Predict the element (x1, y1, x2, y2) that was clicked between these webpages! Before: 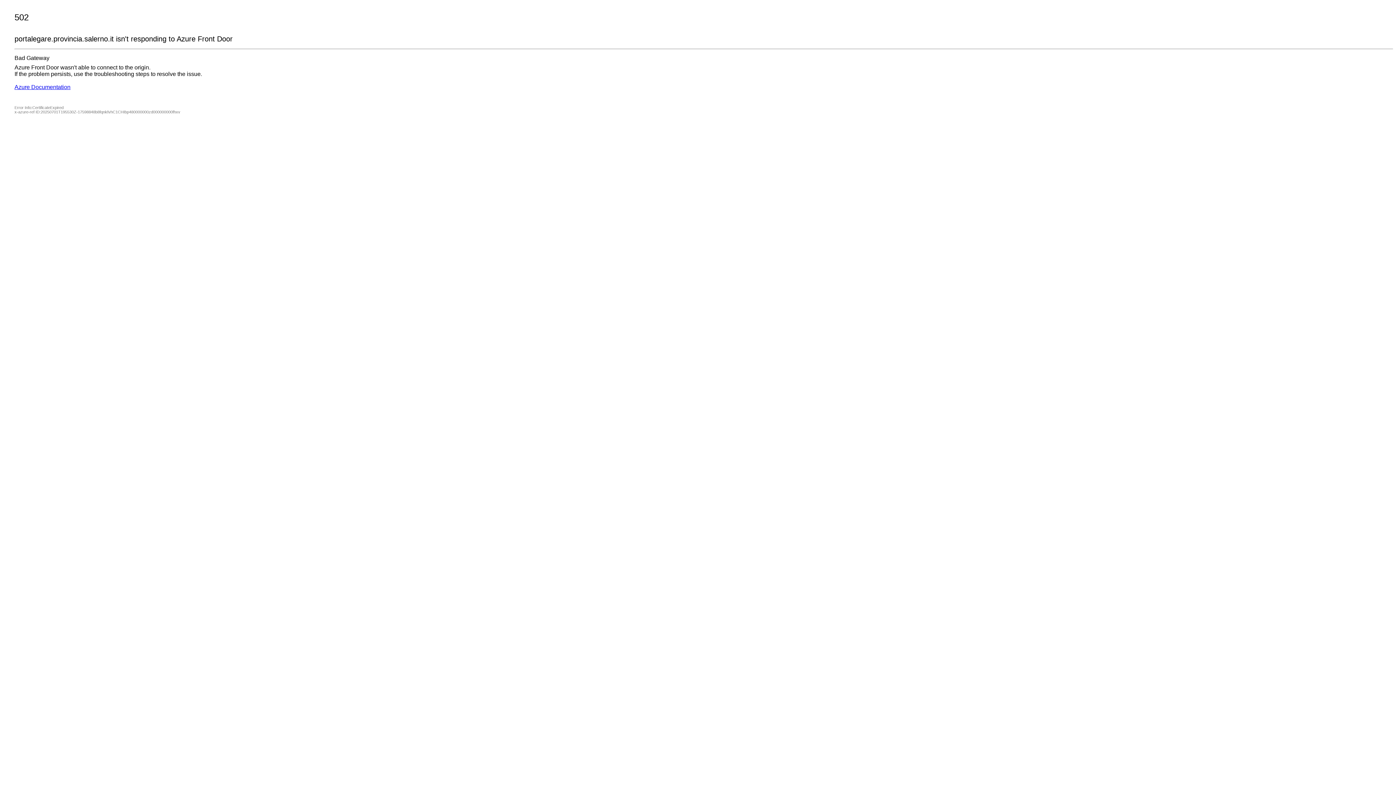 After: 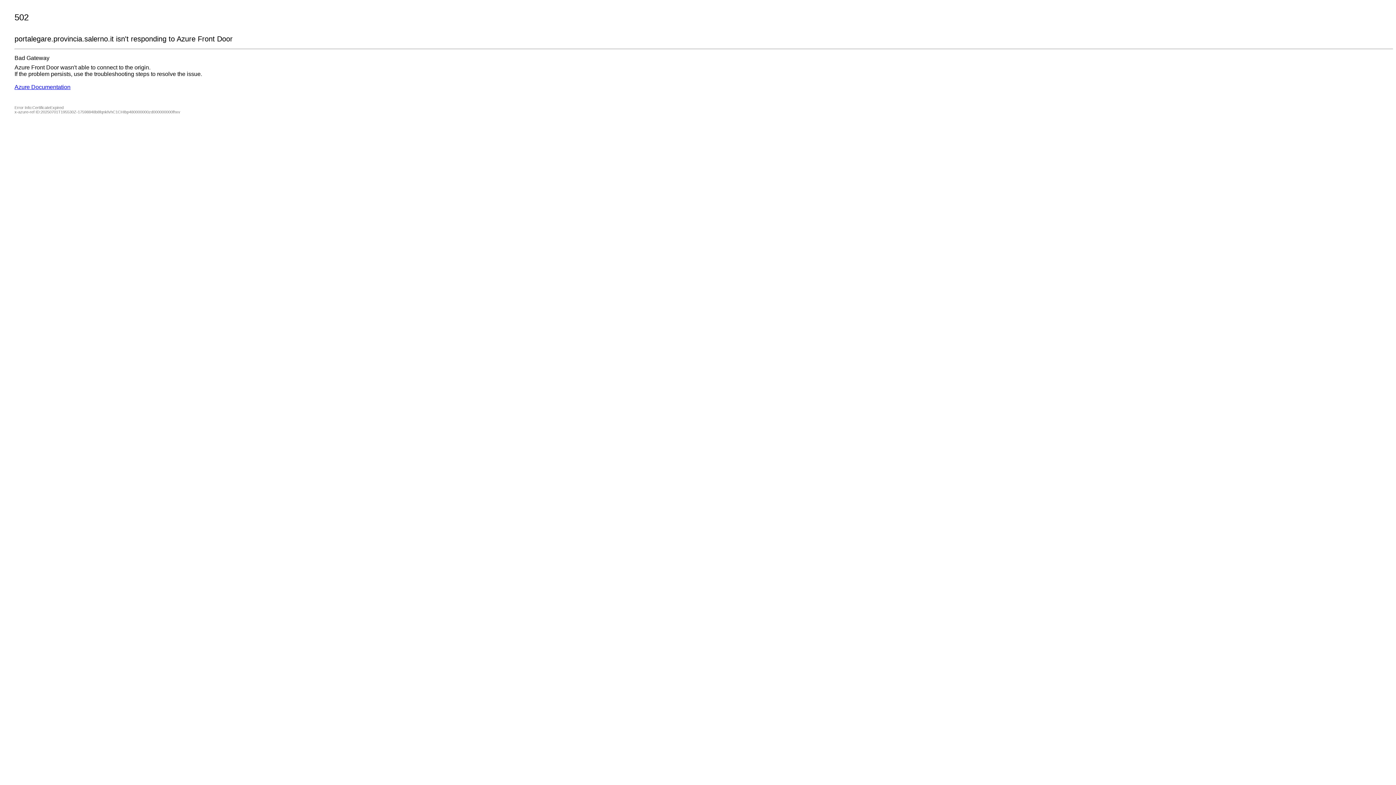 Action: bbox: (14, 84, 70, 90) label: Azure Documentation